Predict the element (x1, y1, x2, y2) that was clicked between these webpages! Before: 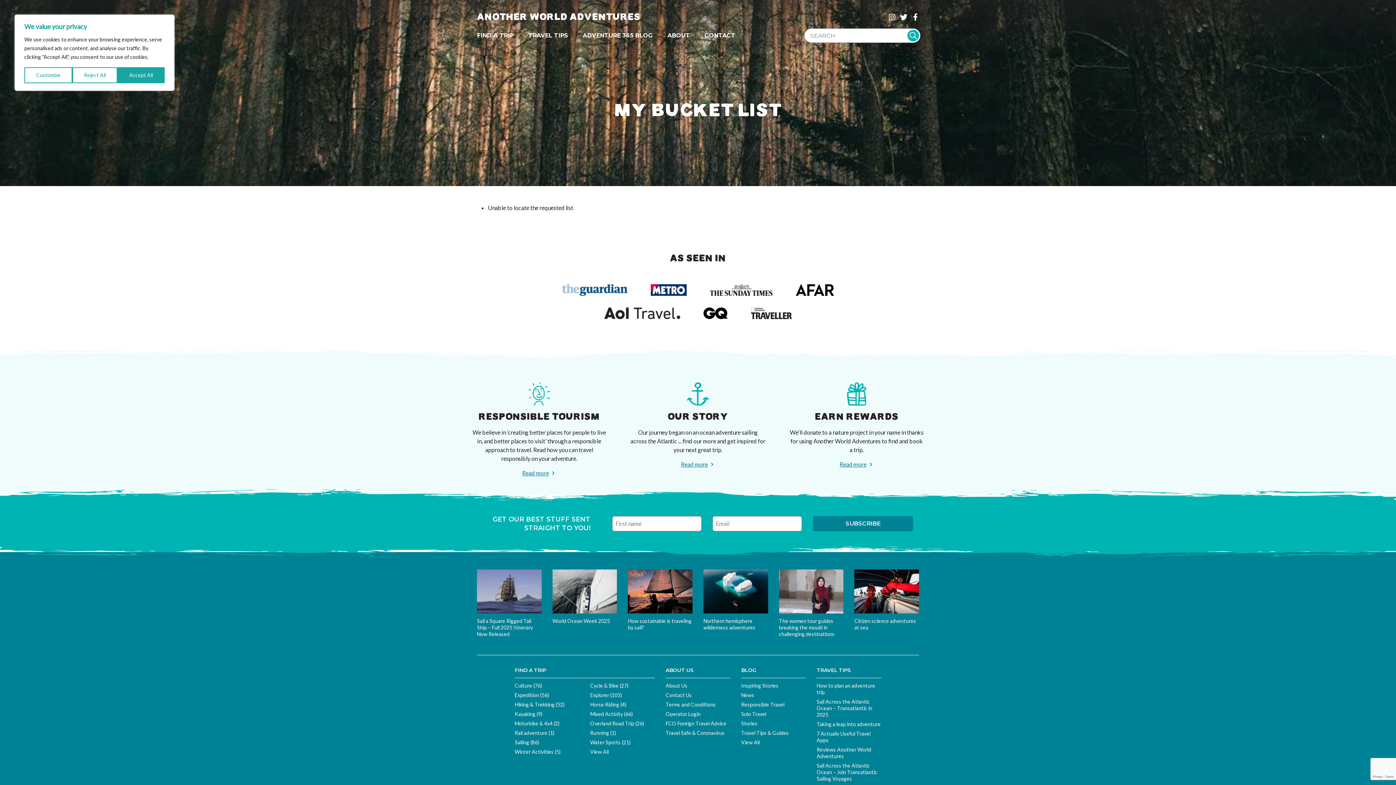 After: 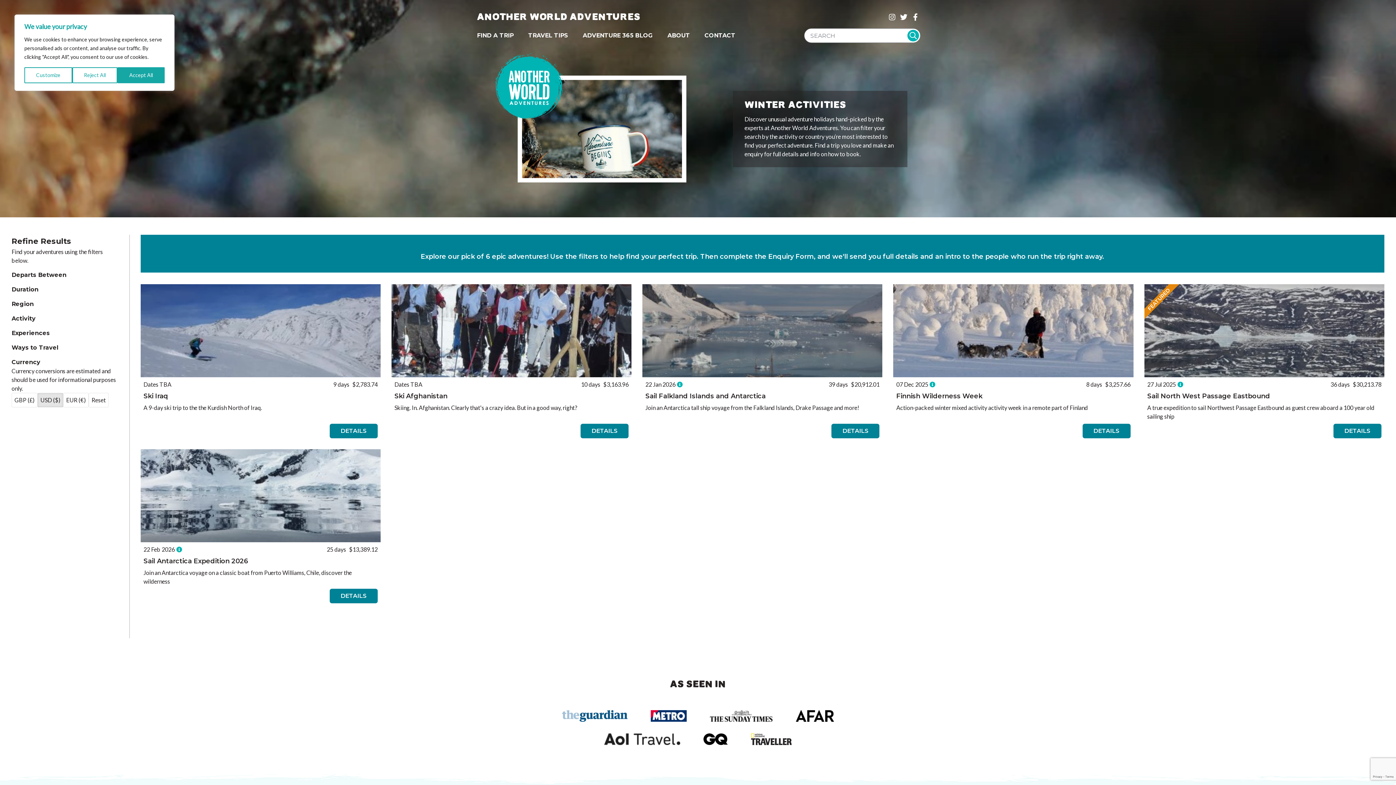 Action: label: Winter Activities (5) bbox: (514, 748, 579, 755)